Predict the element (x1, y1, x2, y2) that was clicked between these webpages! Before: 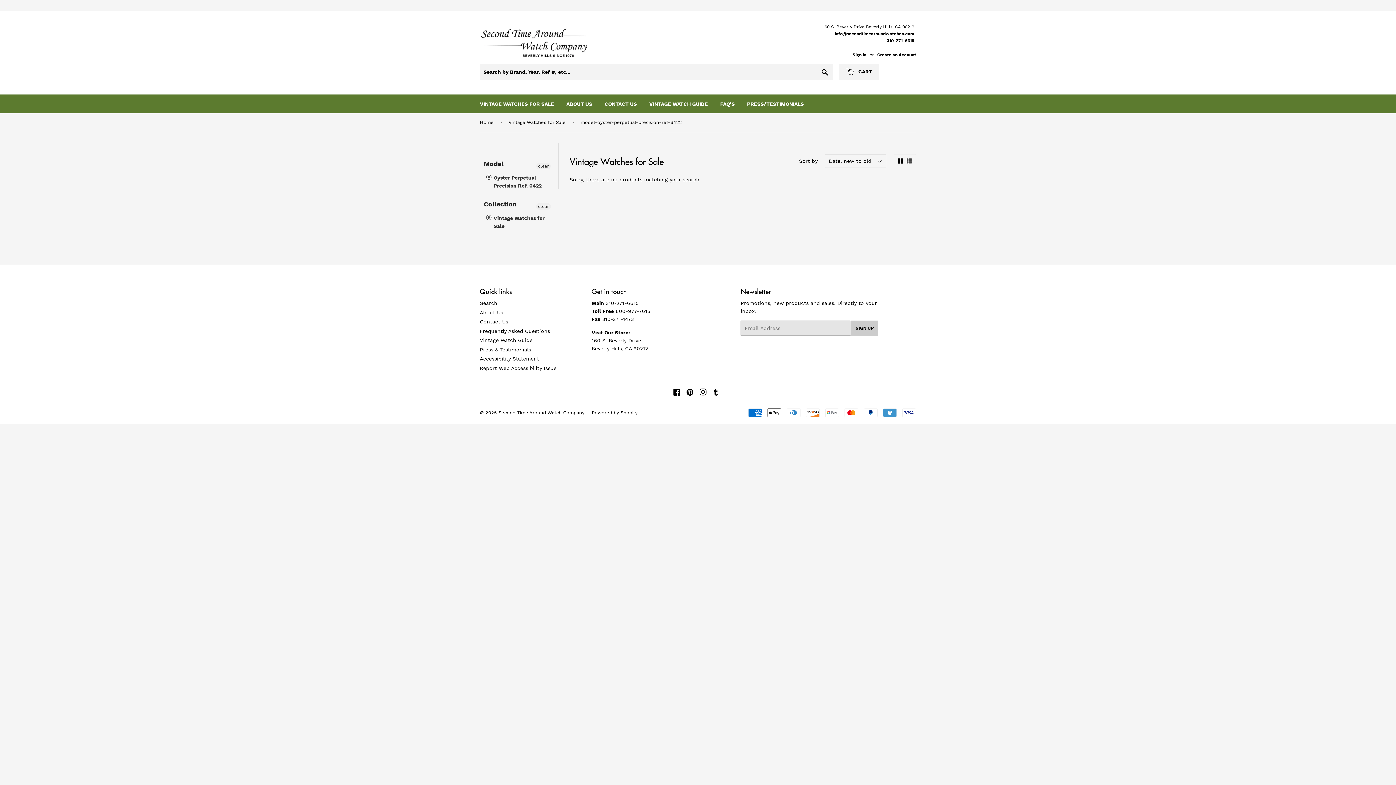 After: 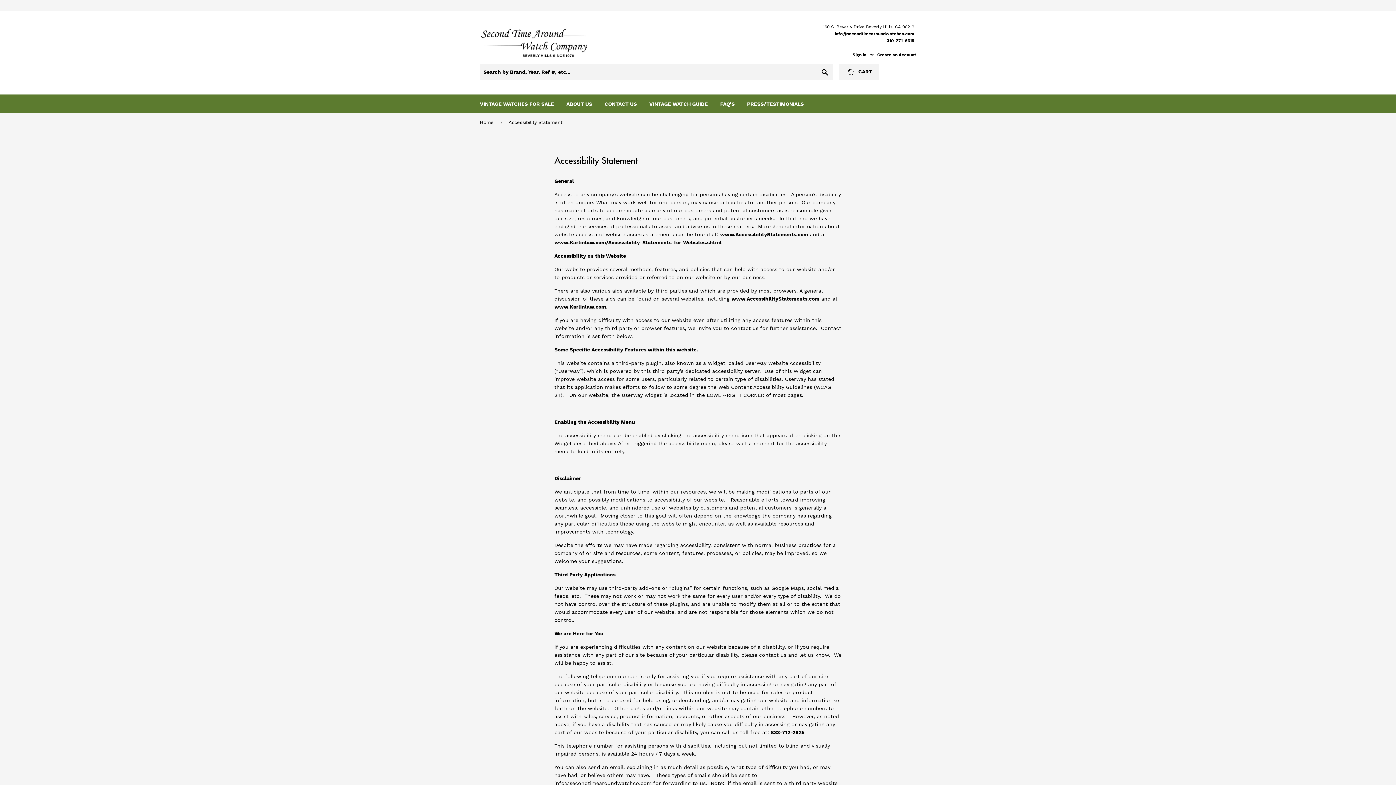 Action: label: Accessibility Statement bbox: (480, 356, 539, 361)